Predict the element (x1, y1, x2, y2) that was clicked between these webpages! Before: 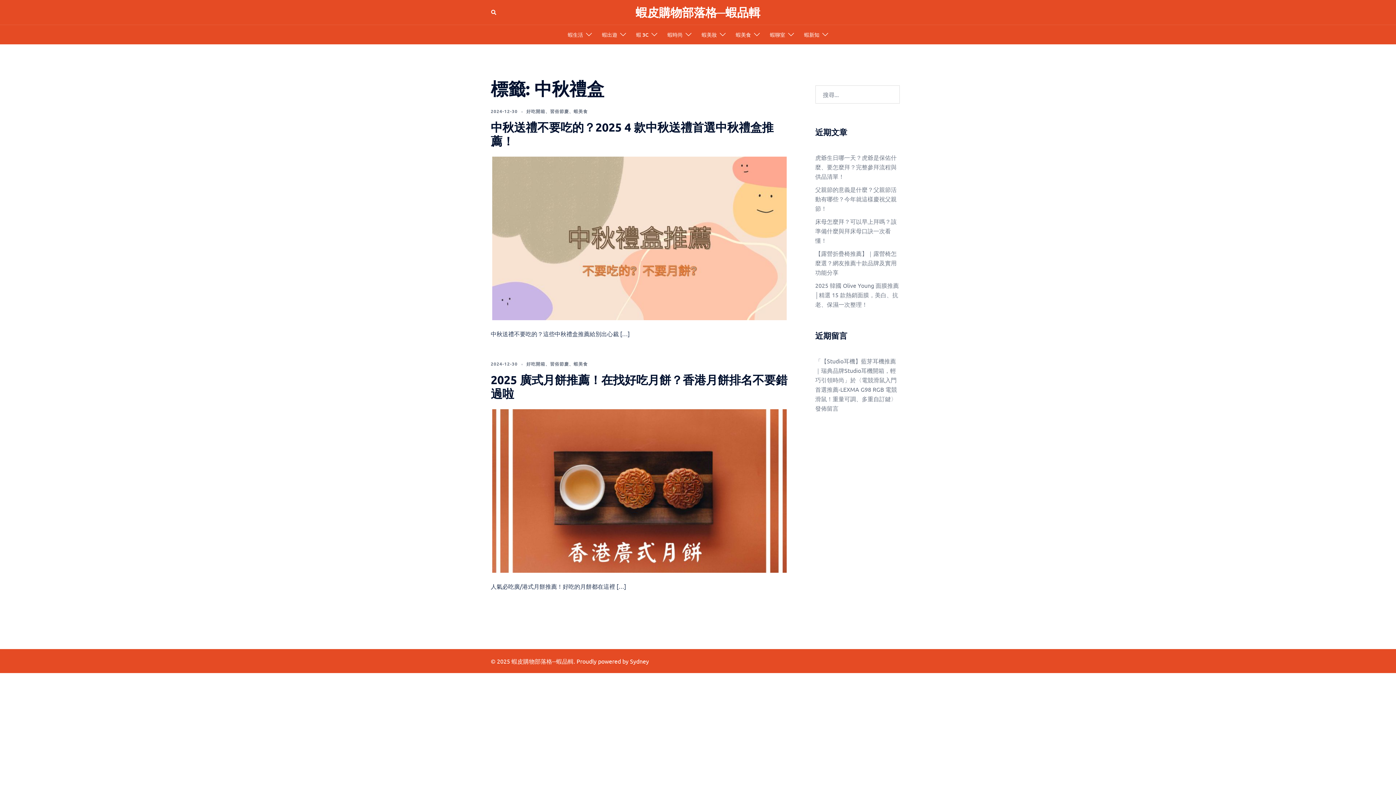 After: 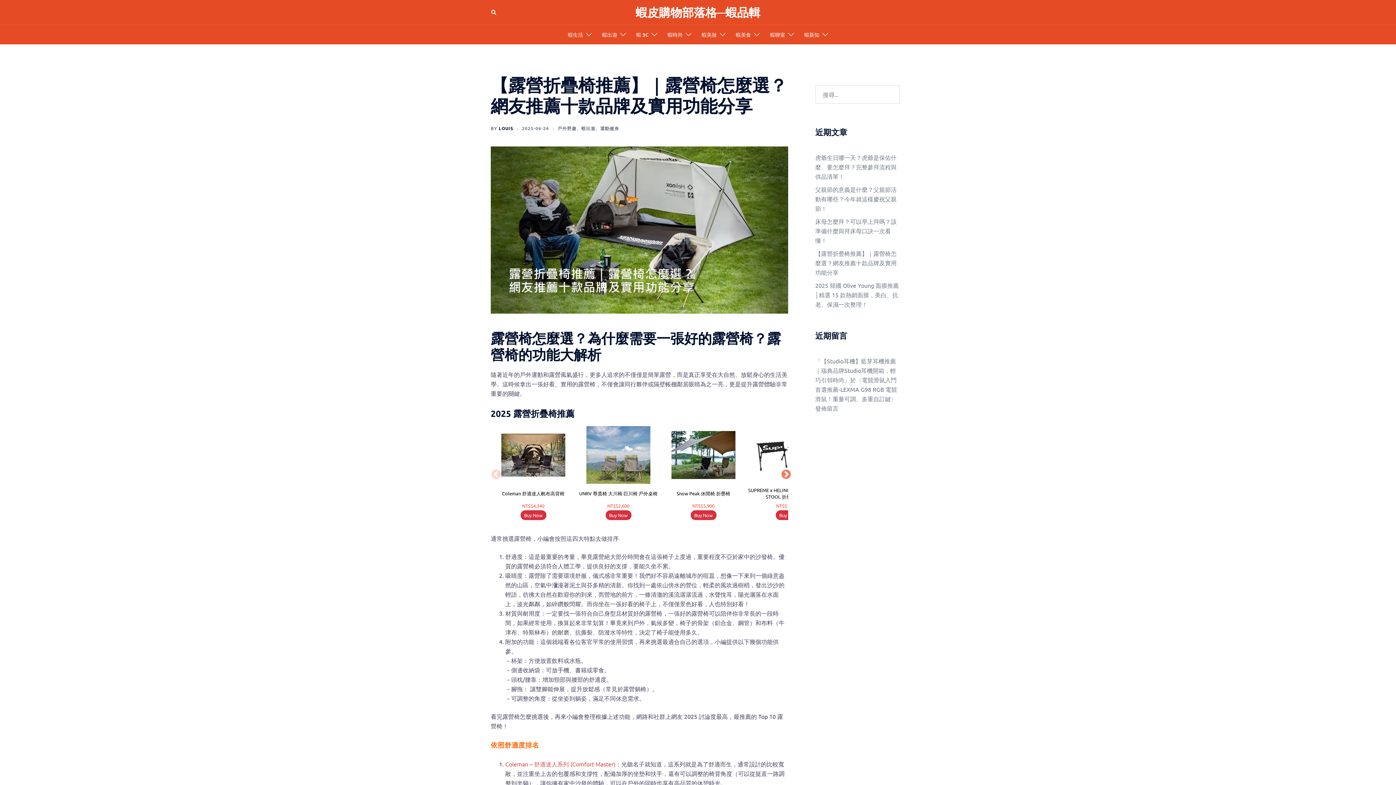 Action: label: 【露營折疊椅推薦】｜露營椅怎麼選？網友推薦十款品牌及實用功能分享 bbox: (815, 249, 896, 276)